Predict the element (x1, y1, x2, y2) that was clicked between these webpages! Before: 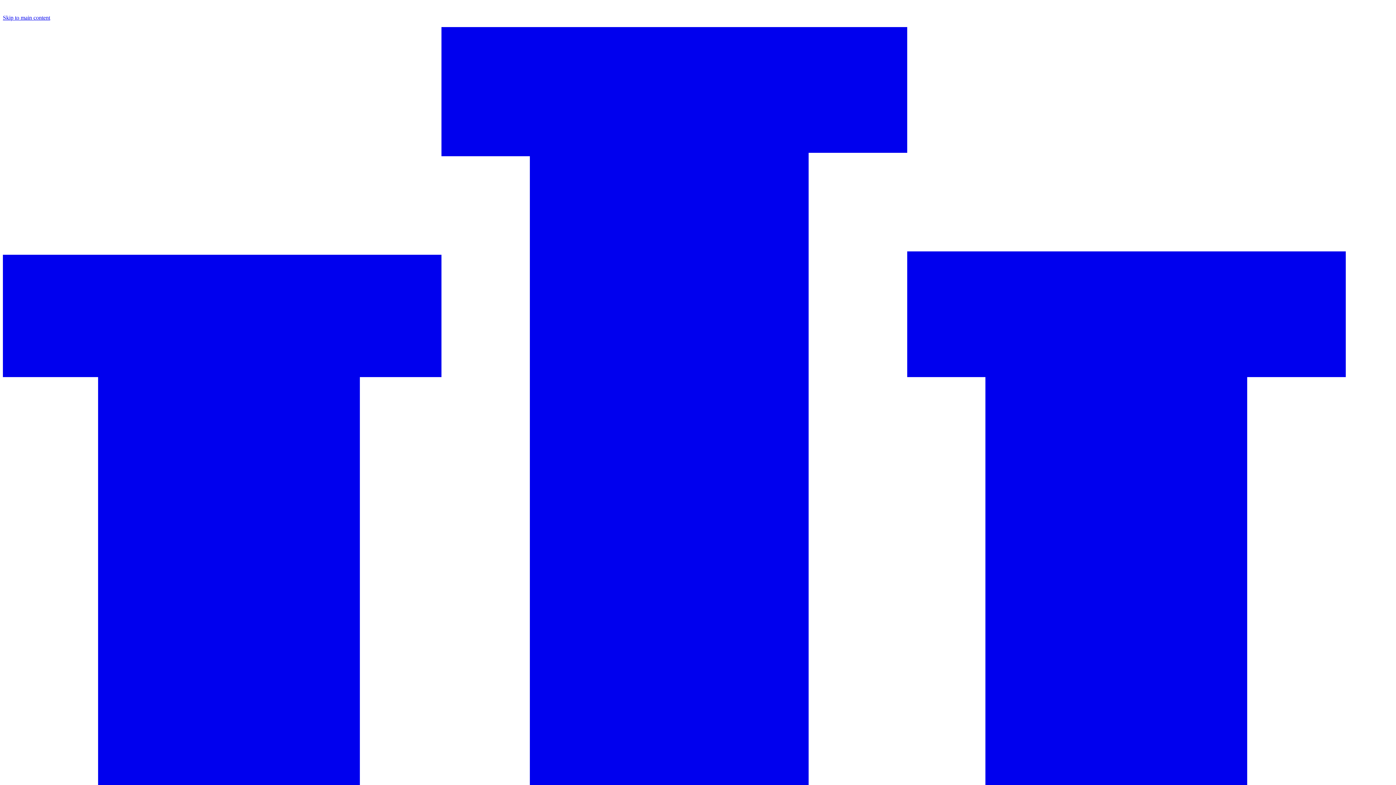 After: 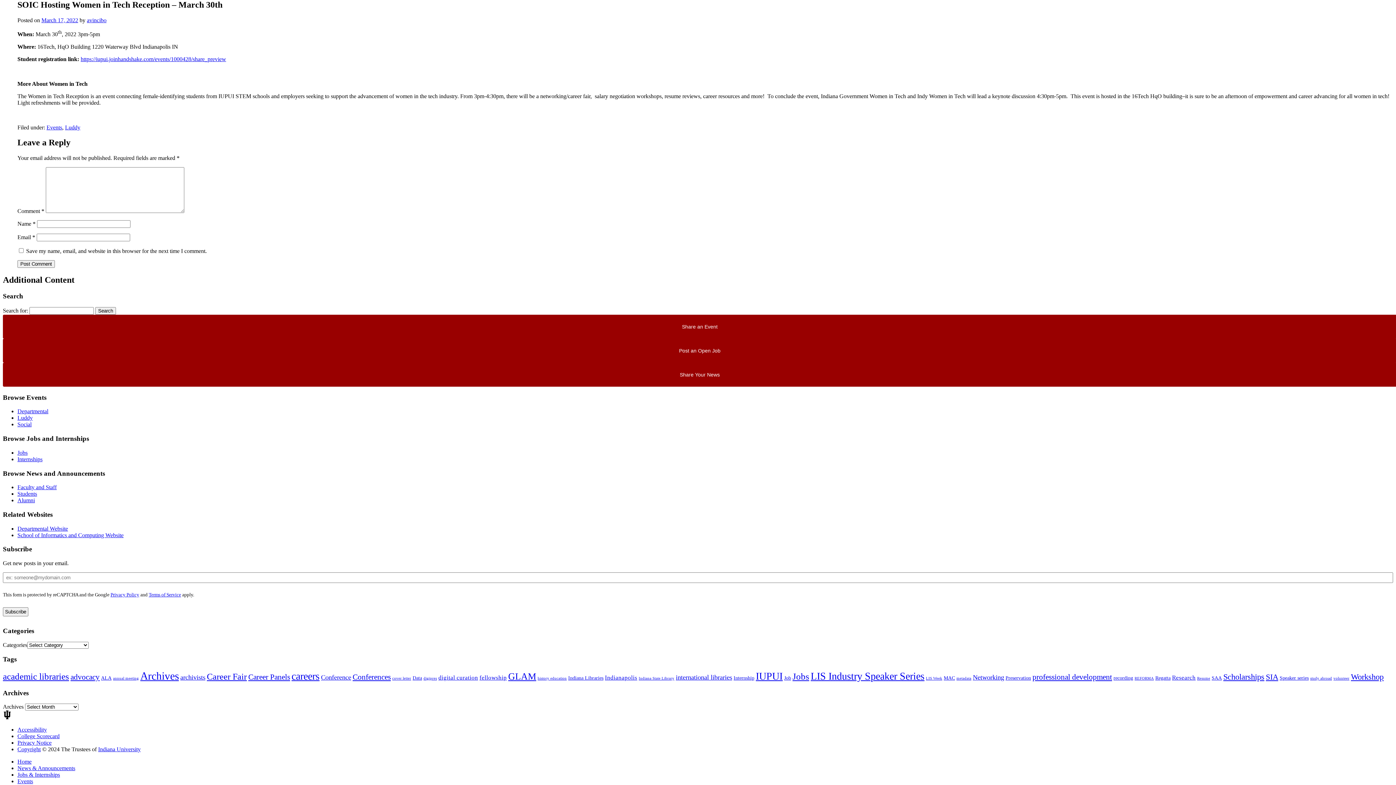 Action: label: Skip to main content bbox: (2, 14, 50, 20)